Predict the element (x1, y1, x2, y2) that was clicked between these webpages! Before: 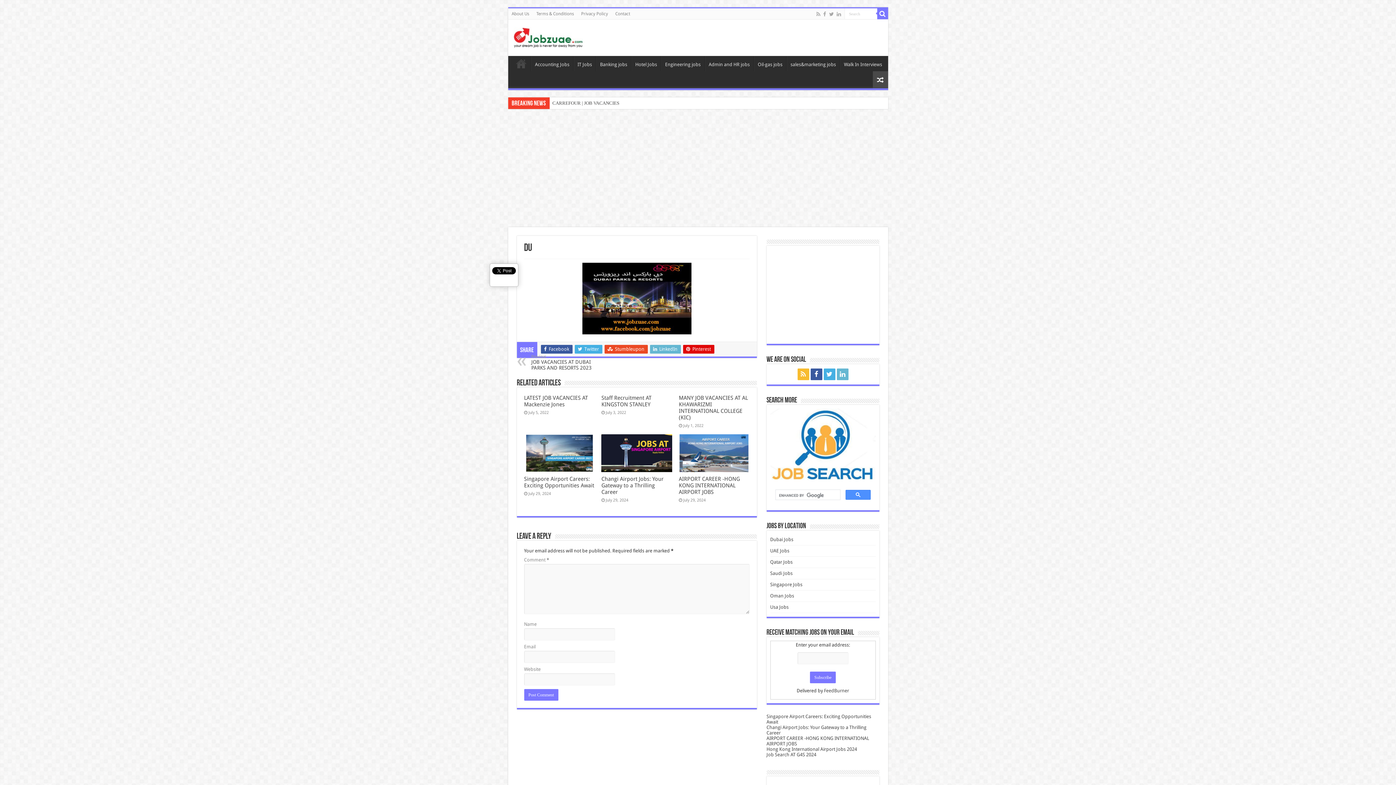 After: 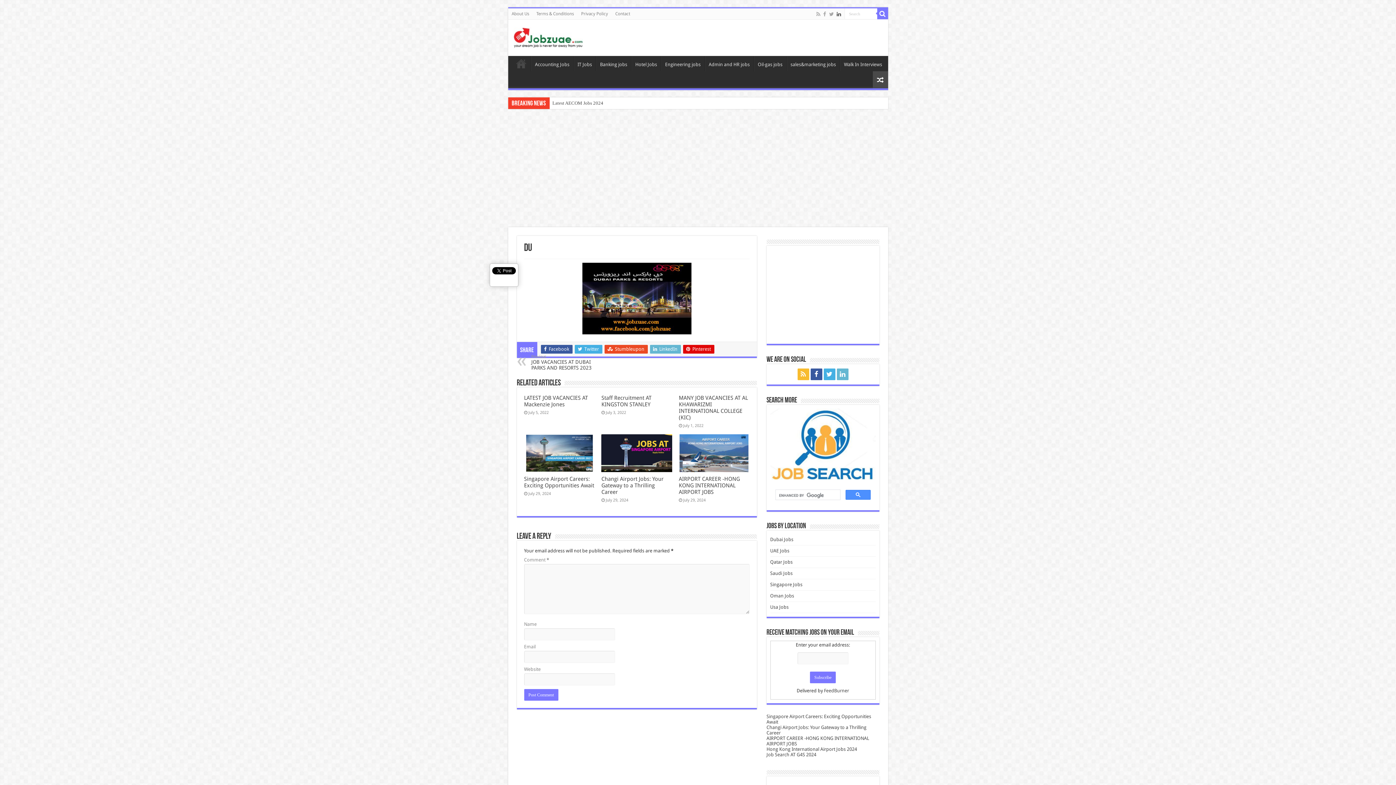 Action: bbox: (836, 9, 842, 18)